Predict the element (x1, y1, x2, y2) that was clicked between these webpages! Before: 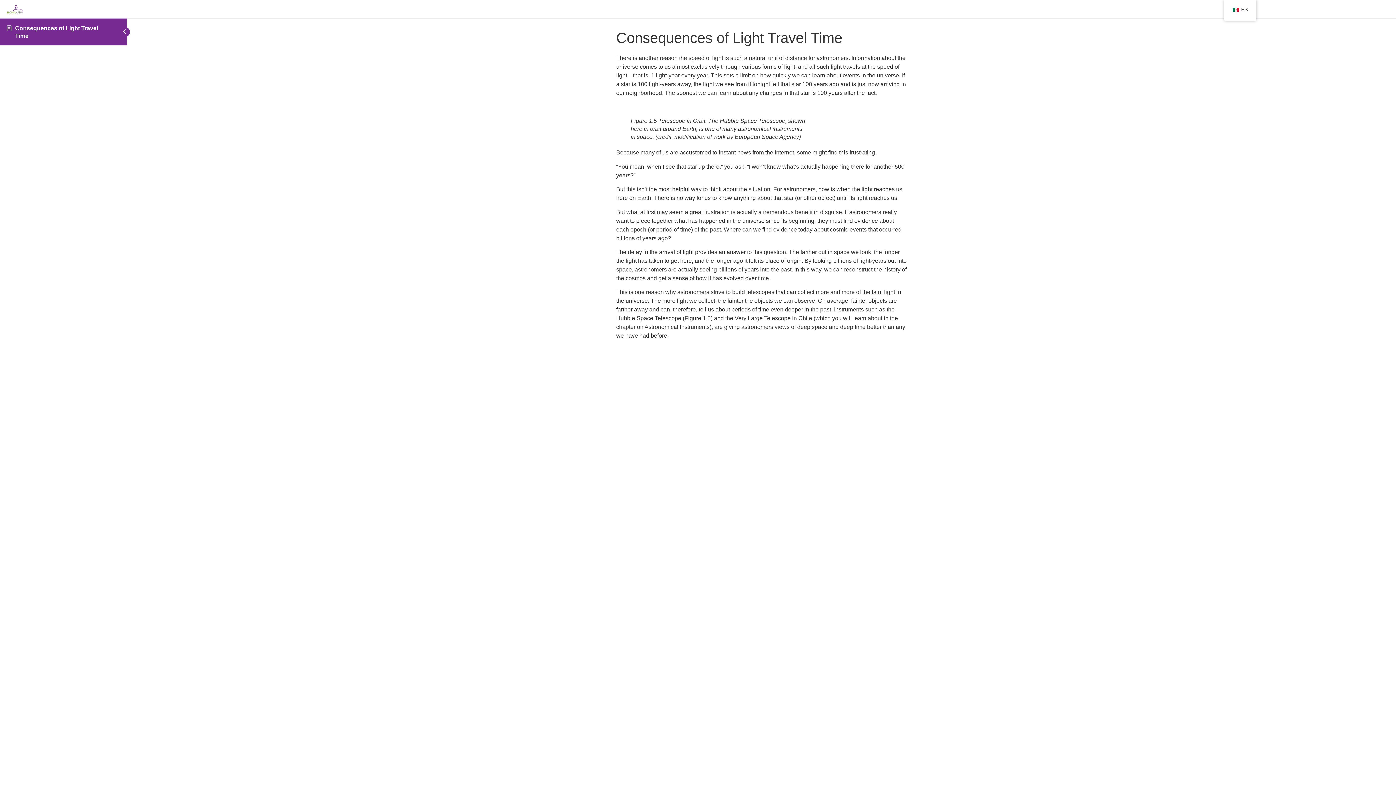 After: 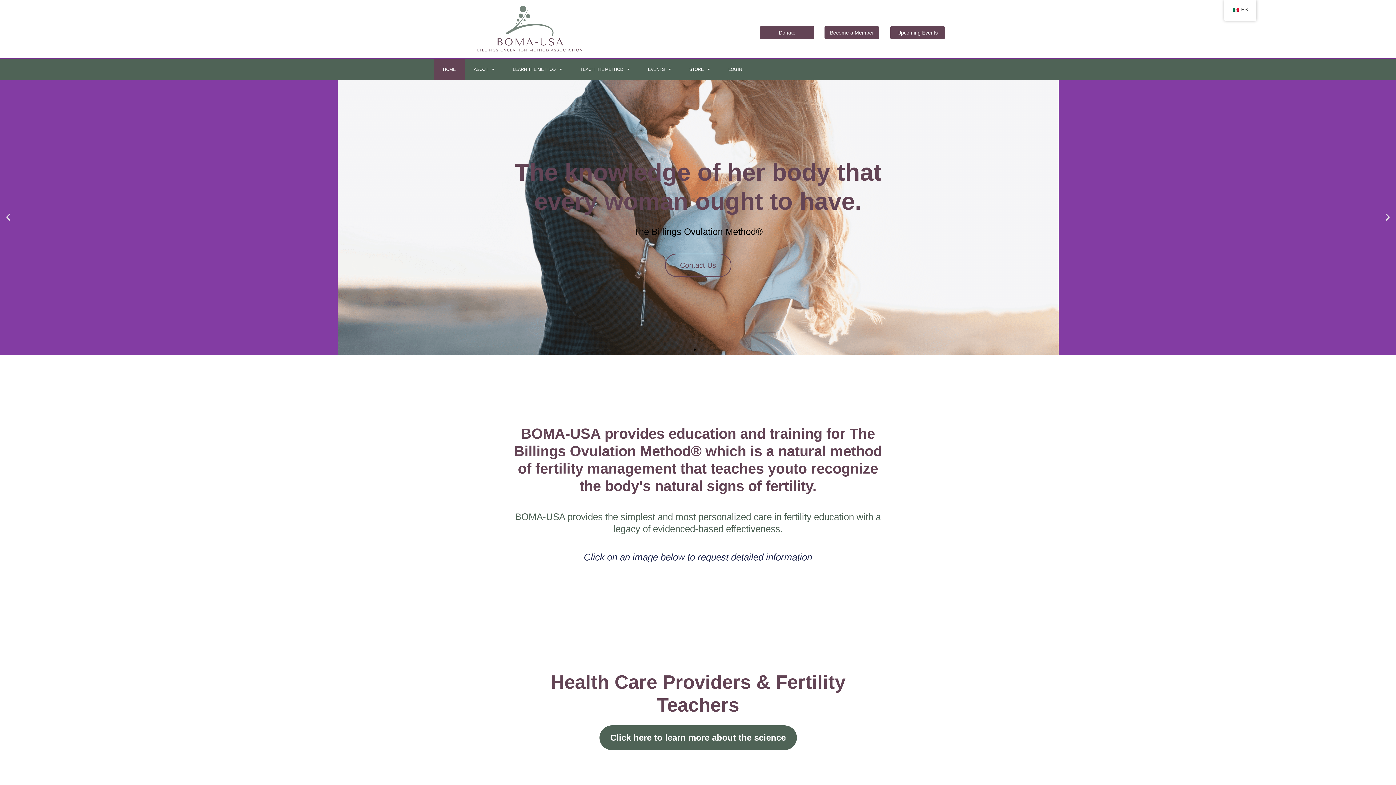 Action: bbox: (5, 10, 24, 16)